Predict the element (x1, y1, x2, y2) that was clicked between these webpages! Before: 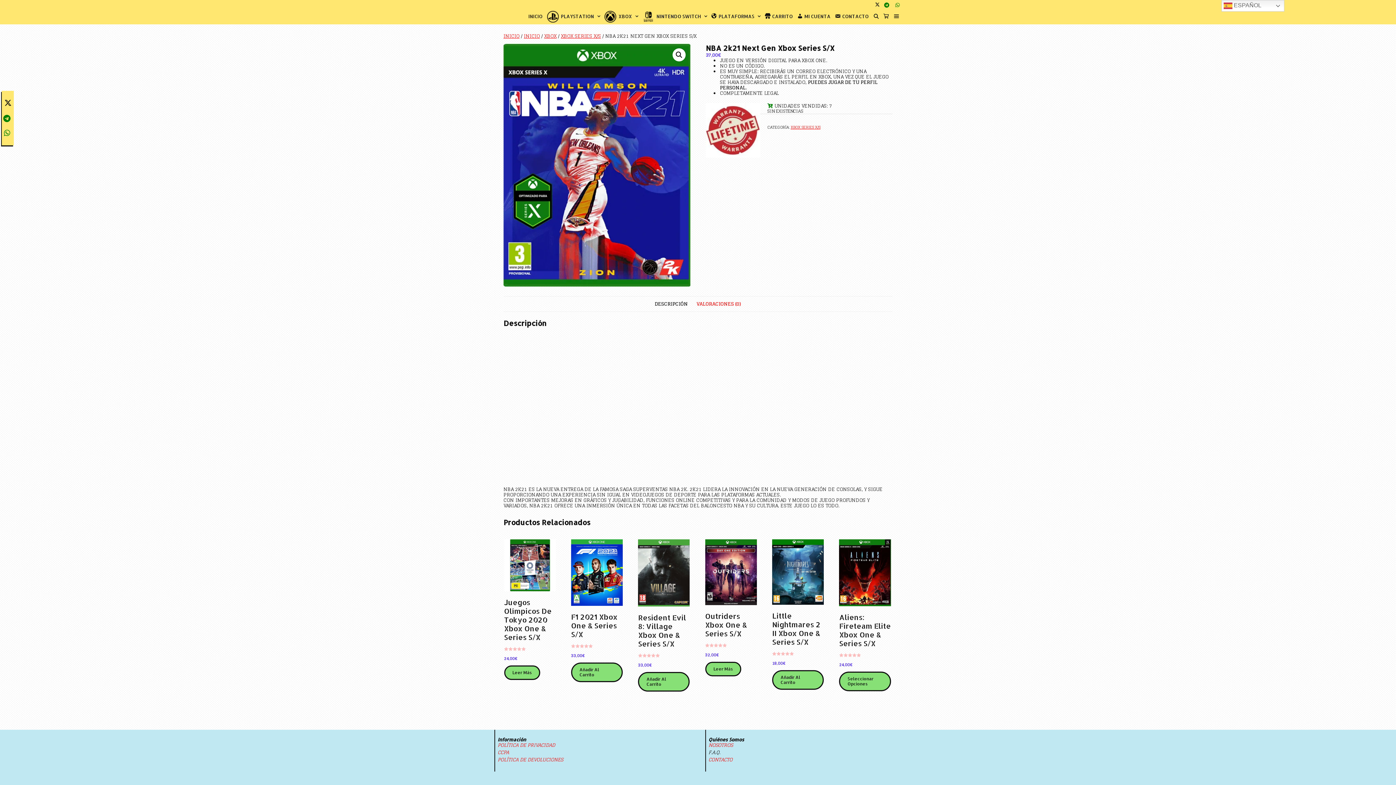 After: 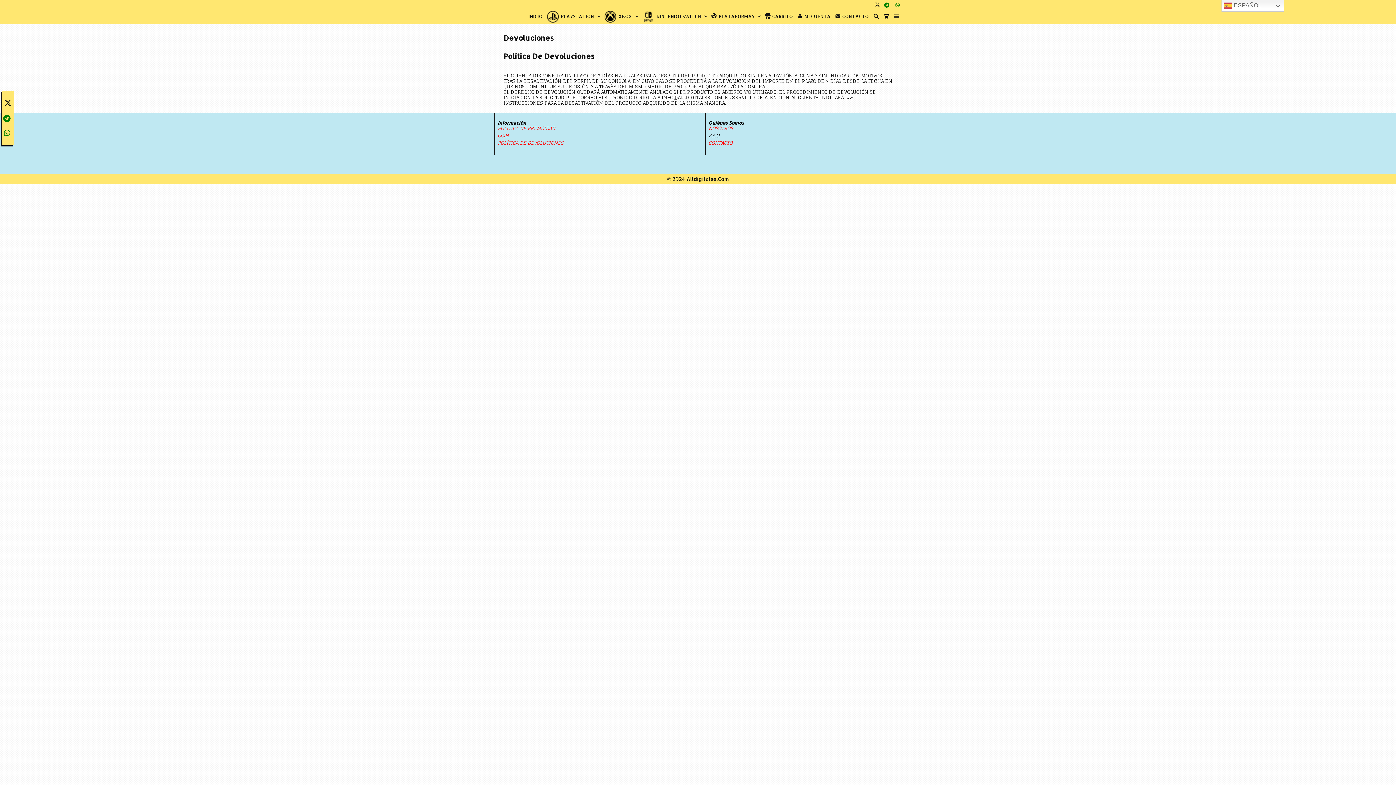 Action: bbox: (497, 755, 563, 764) label: POLÍTICA DE DEVOLUCIONES